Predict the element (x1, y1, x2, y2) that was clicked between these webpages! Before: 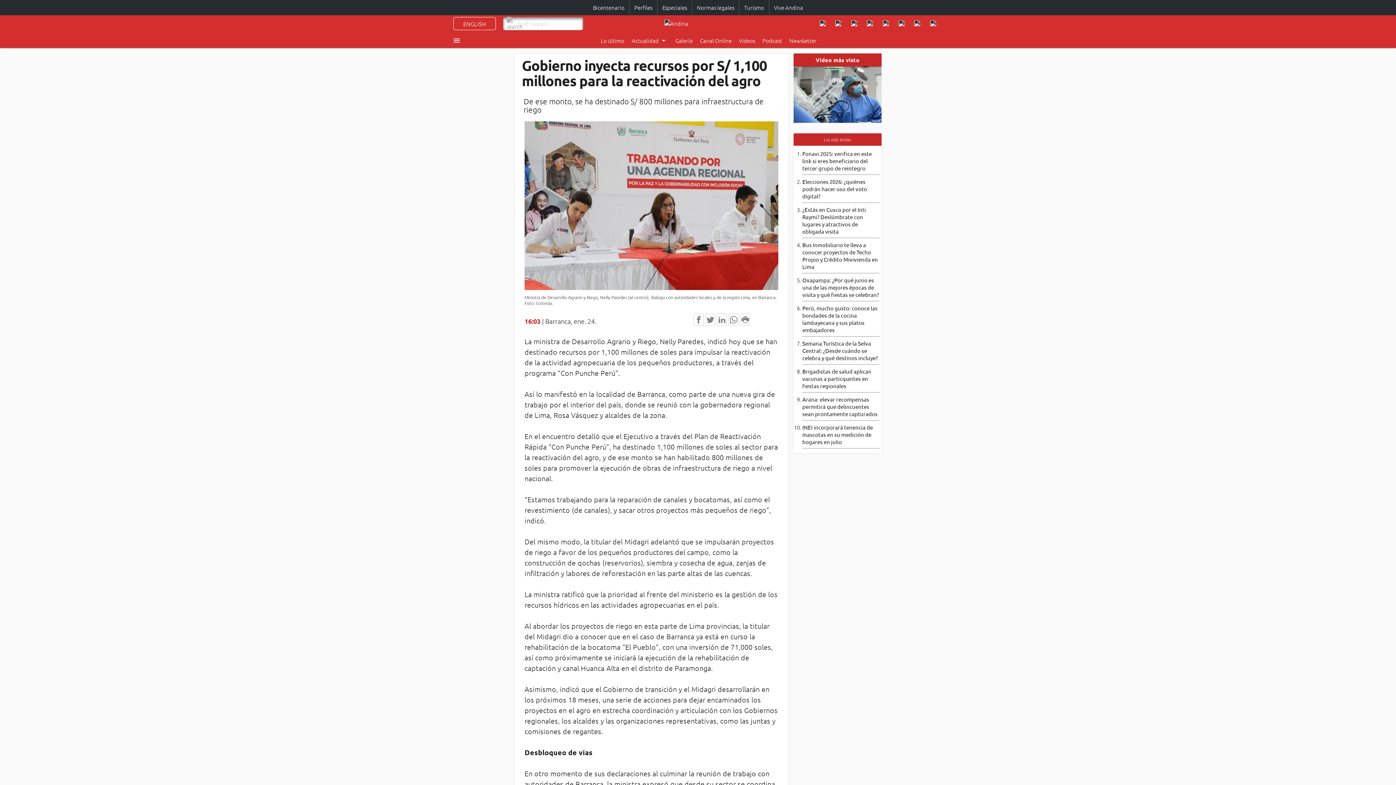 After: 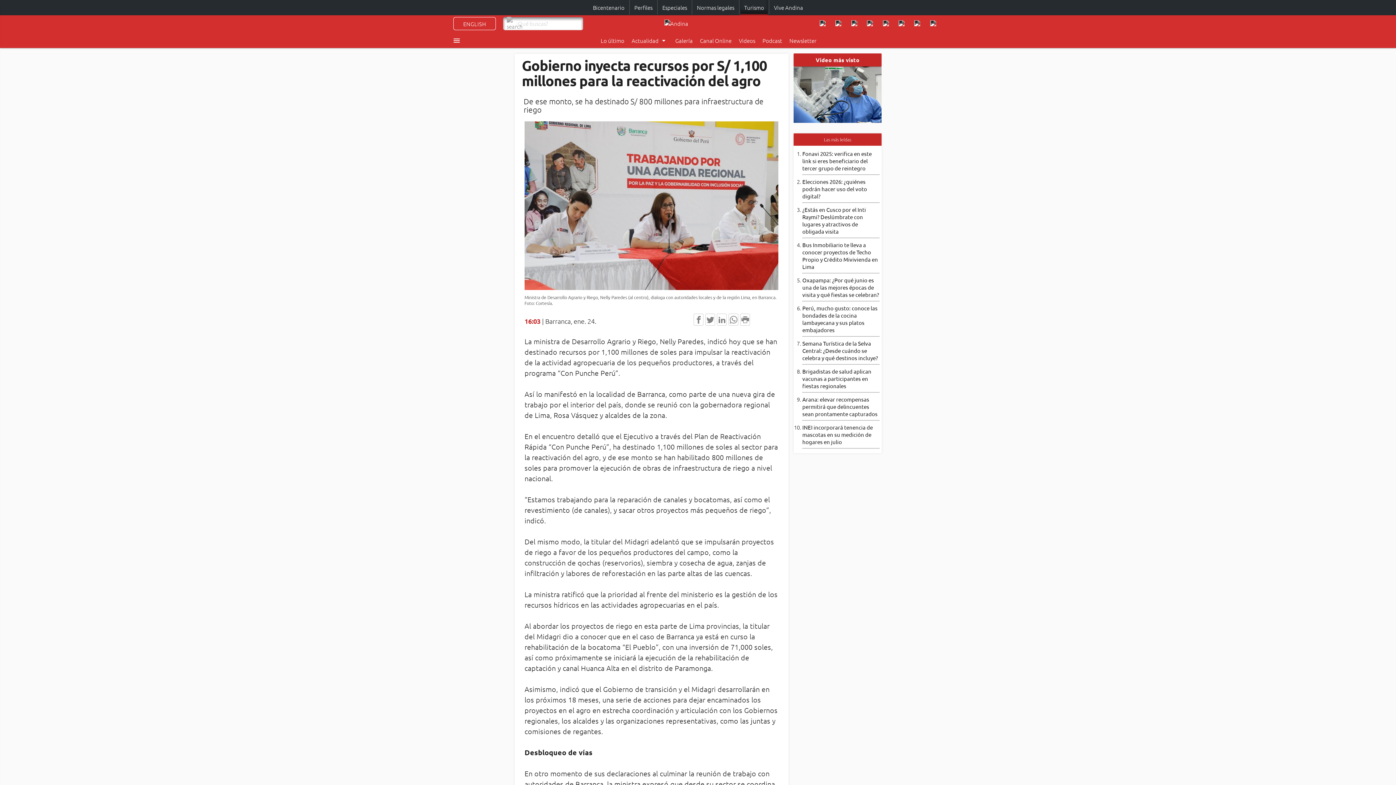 Action: label: Turismo bbox: (740, 0, 768, 15)